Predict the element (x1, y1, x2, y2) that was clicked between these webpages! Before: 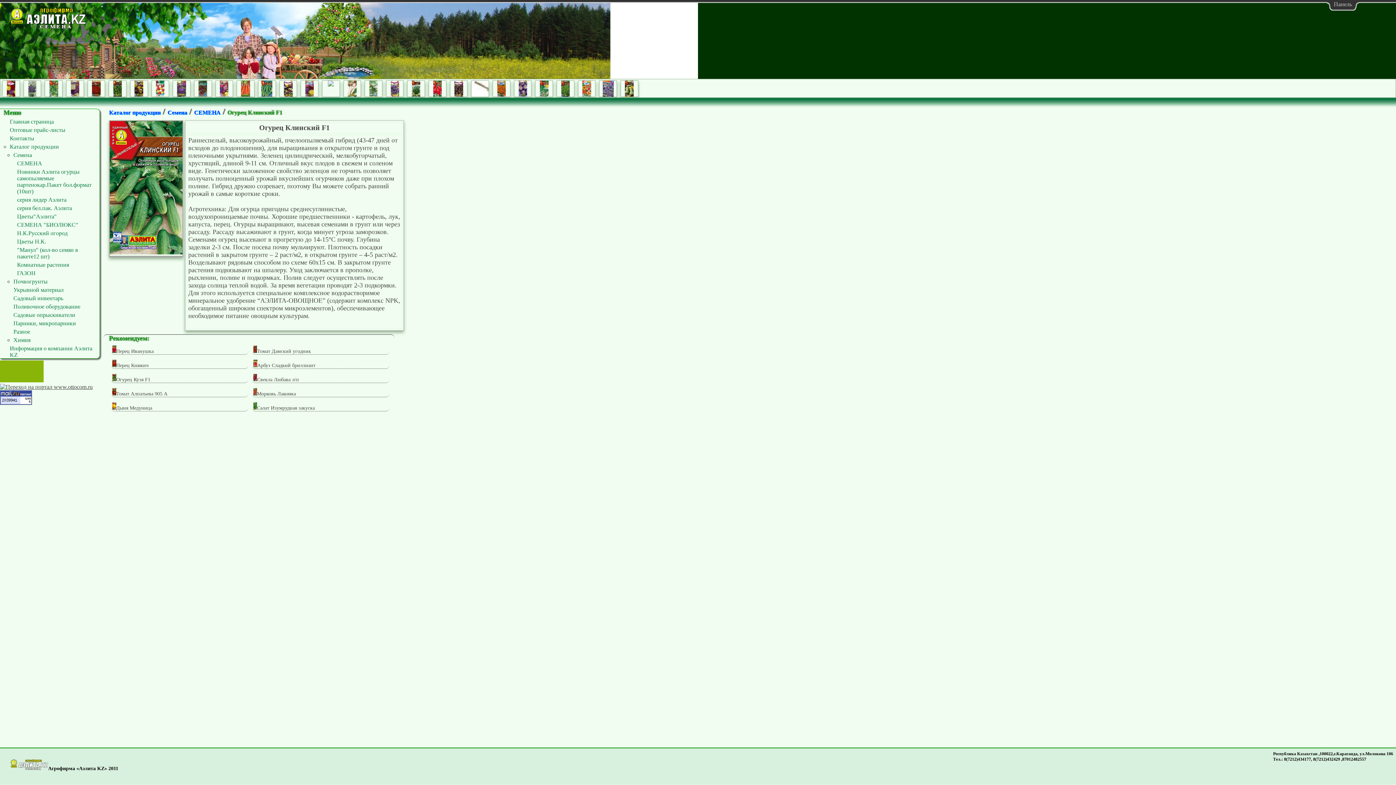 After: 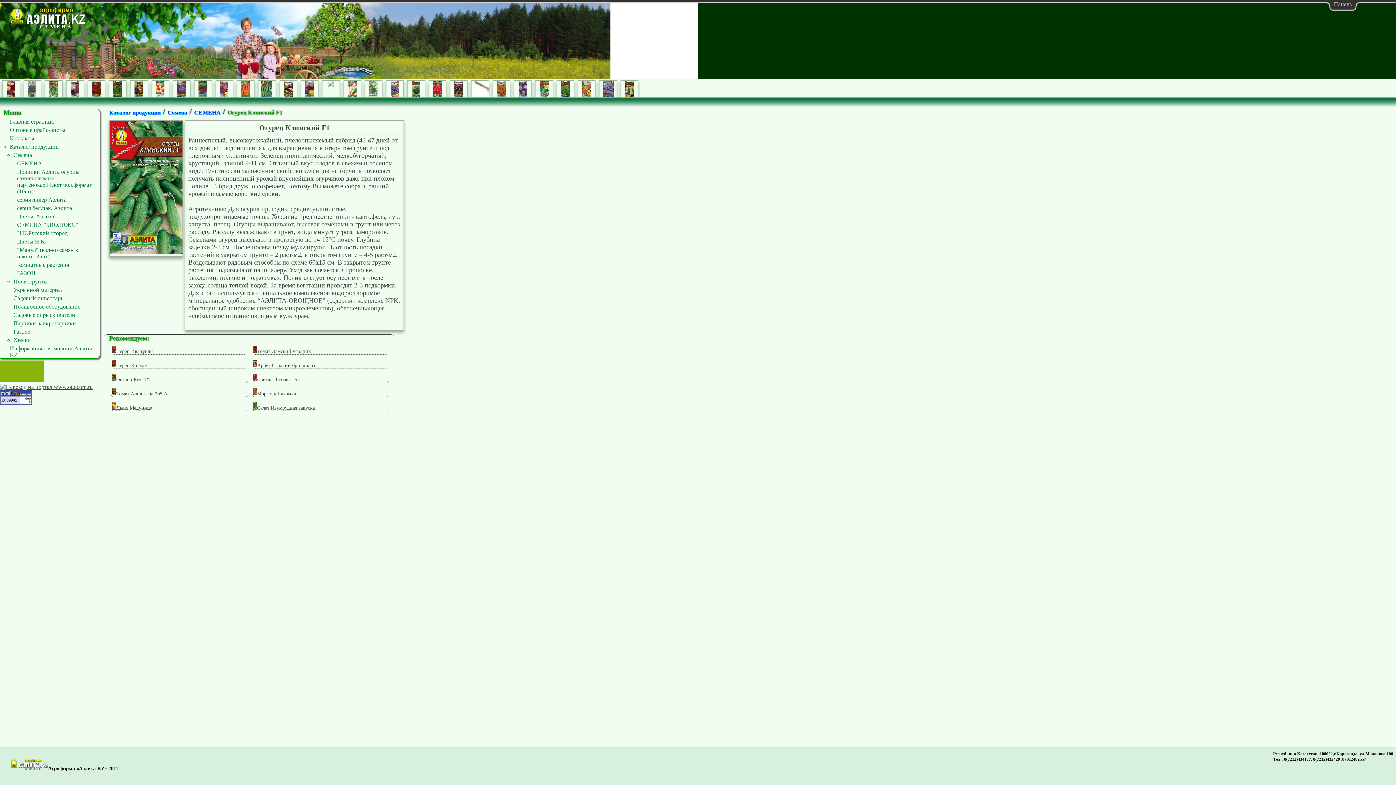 Action: label: Огурец Клинский F1 bbox: (227, 109, 282, 115)